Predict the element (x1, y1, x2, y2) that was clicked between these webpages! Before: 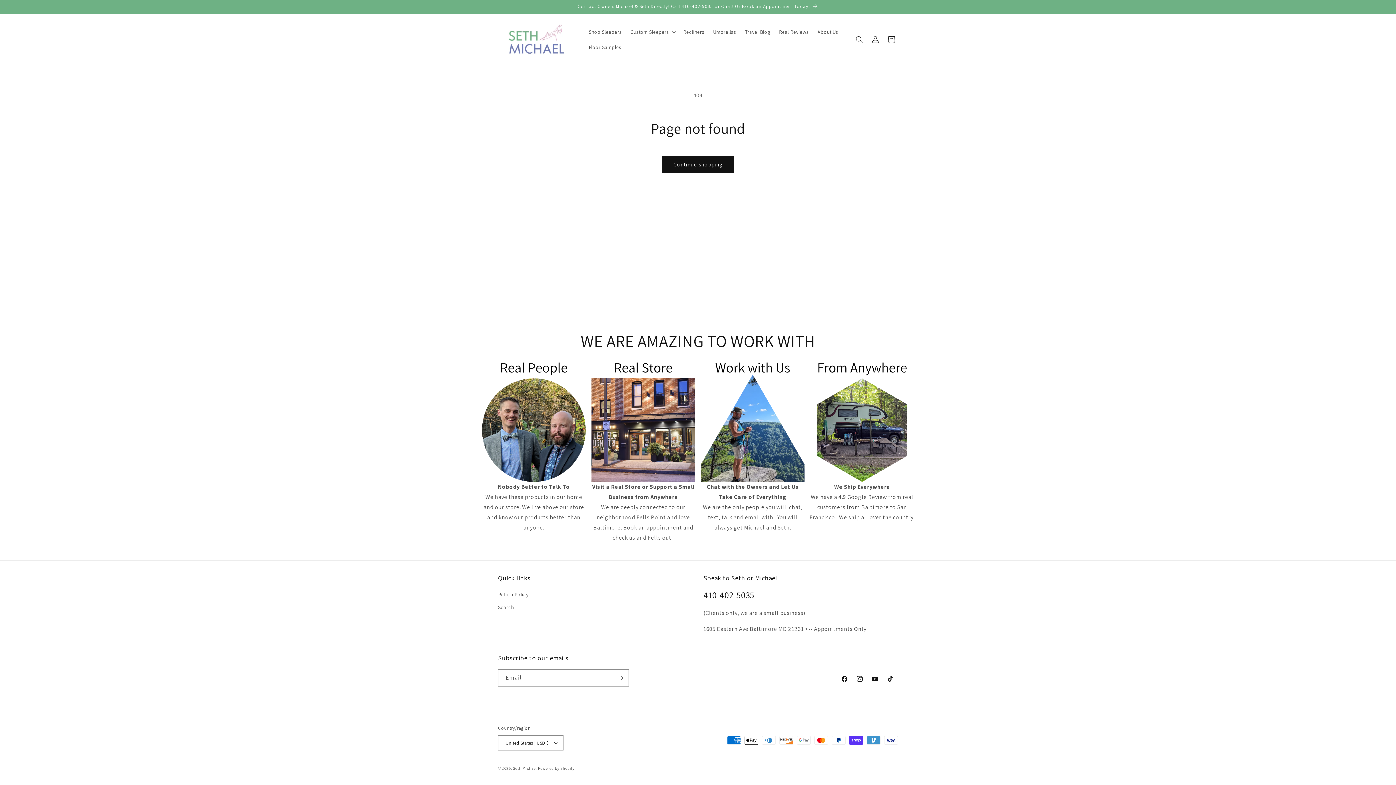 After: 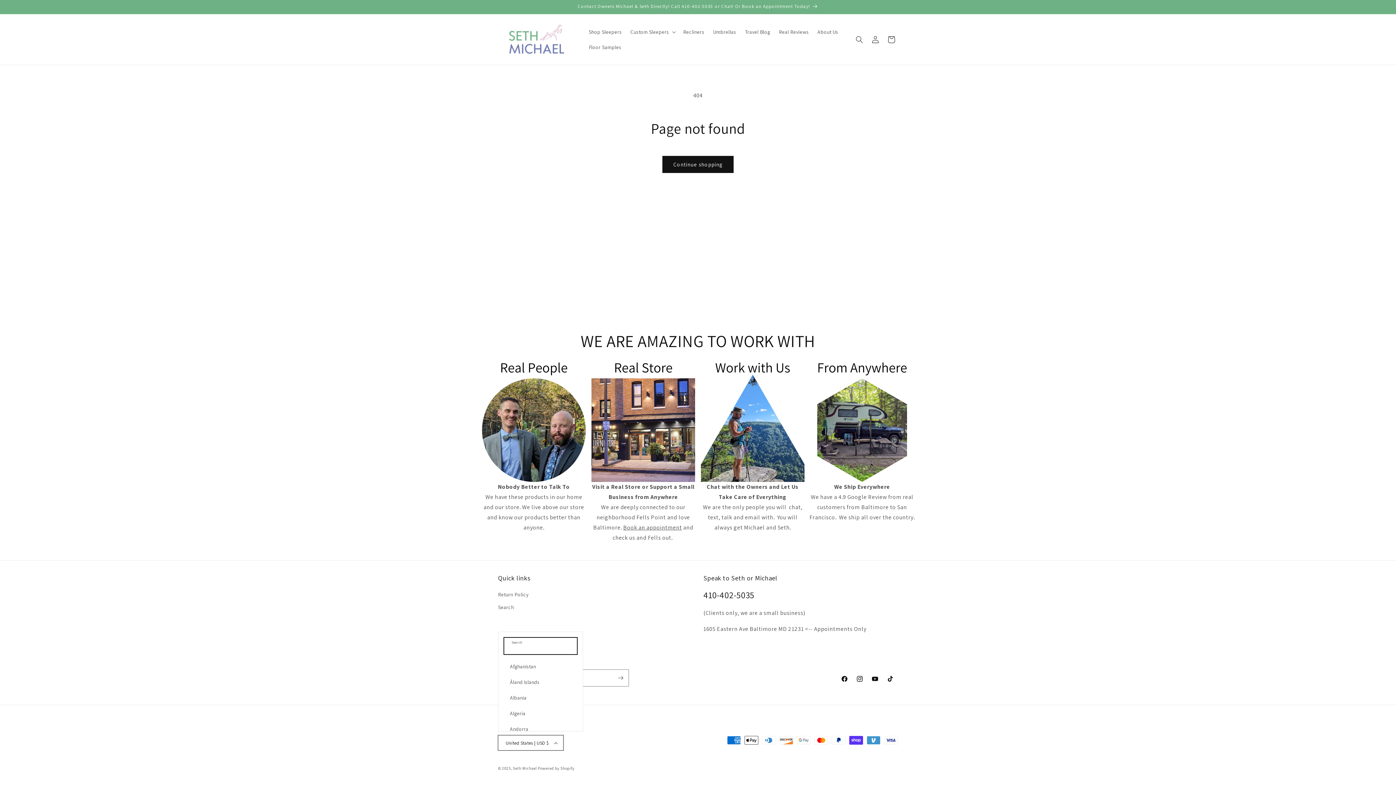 Action: label: United States | USD $ bbox: (498, 735, 563, 750)